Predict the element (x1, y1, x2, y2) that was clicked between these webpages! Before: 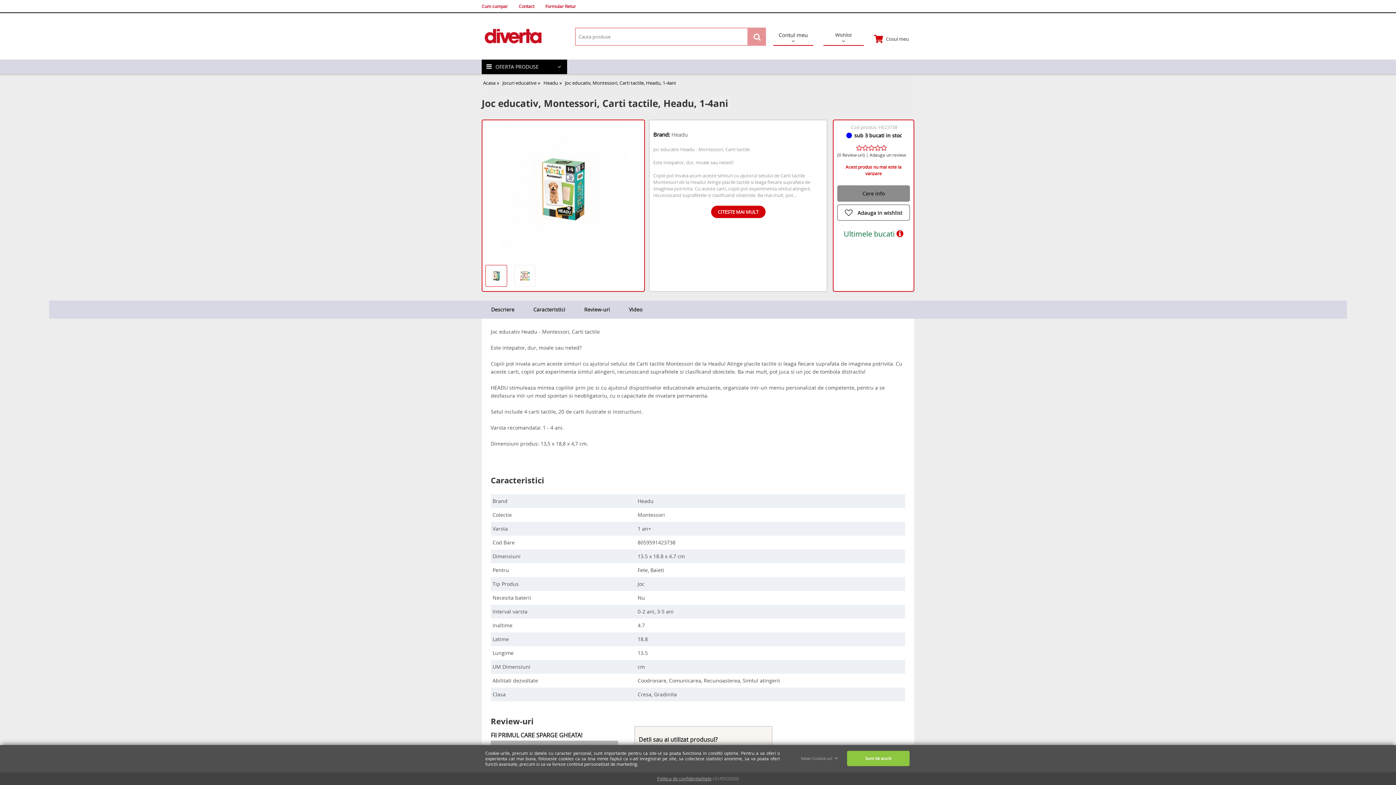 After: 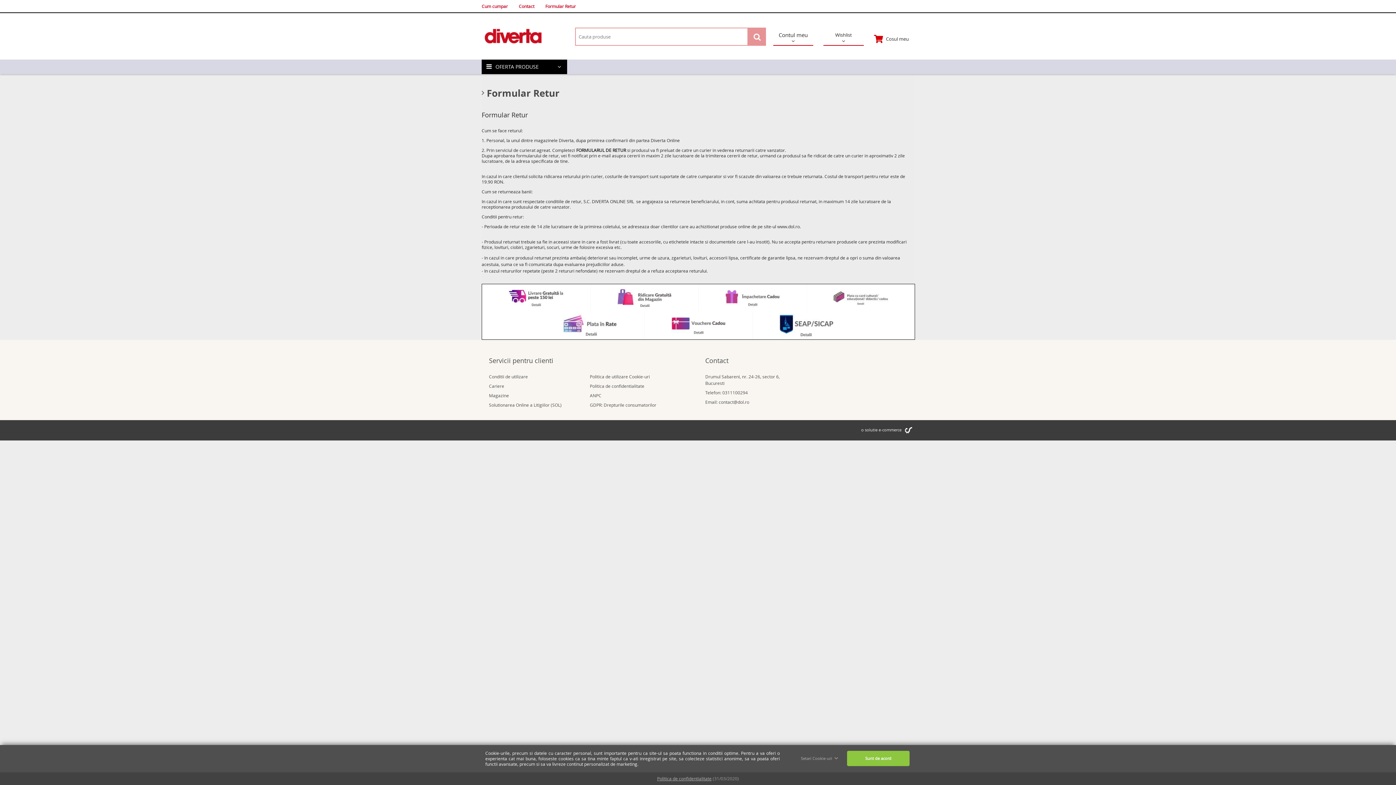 Action: bbox: (545, 2, 576, 9) label: Formular Retur